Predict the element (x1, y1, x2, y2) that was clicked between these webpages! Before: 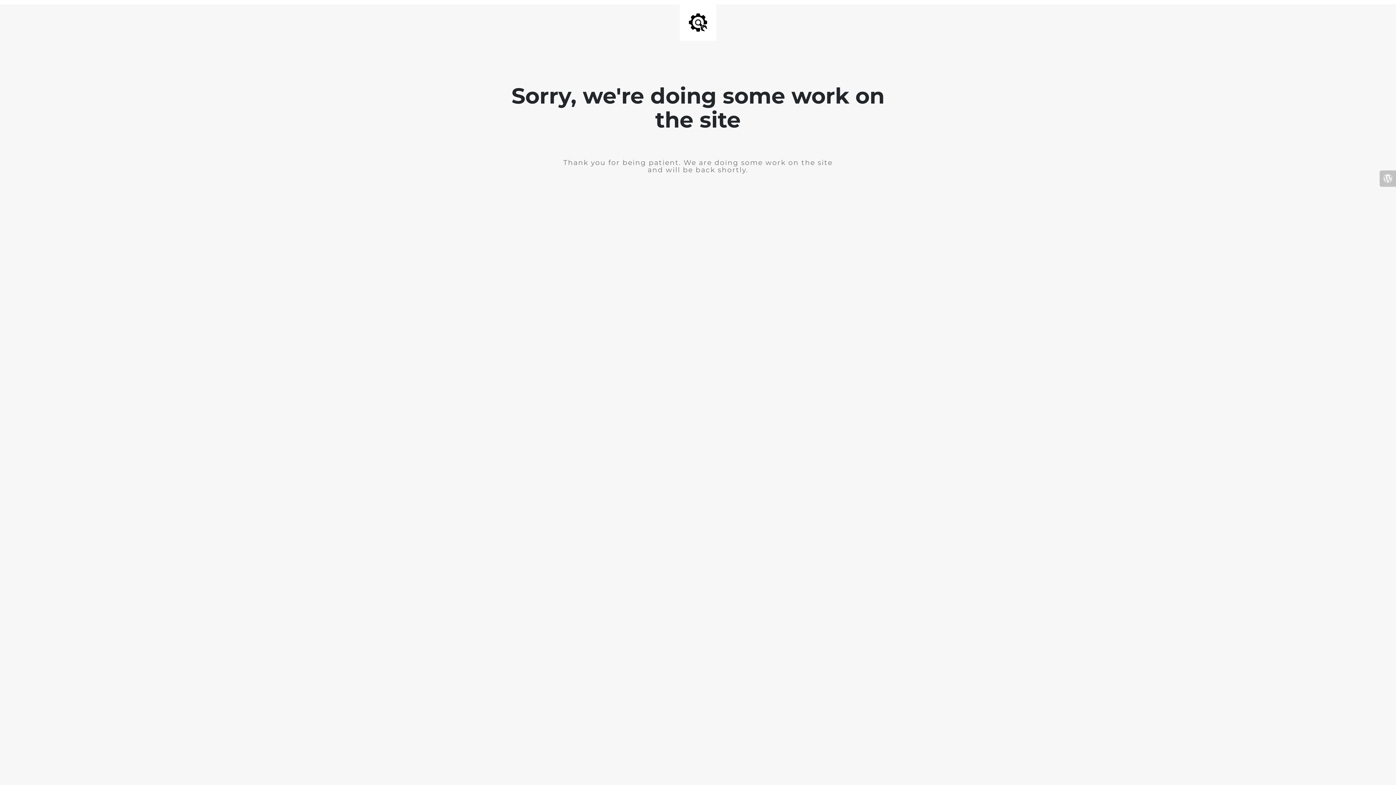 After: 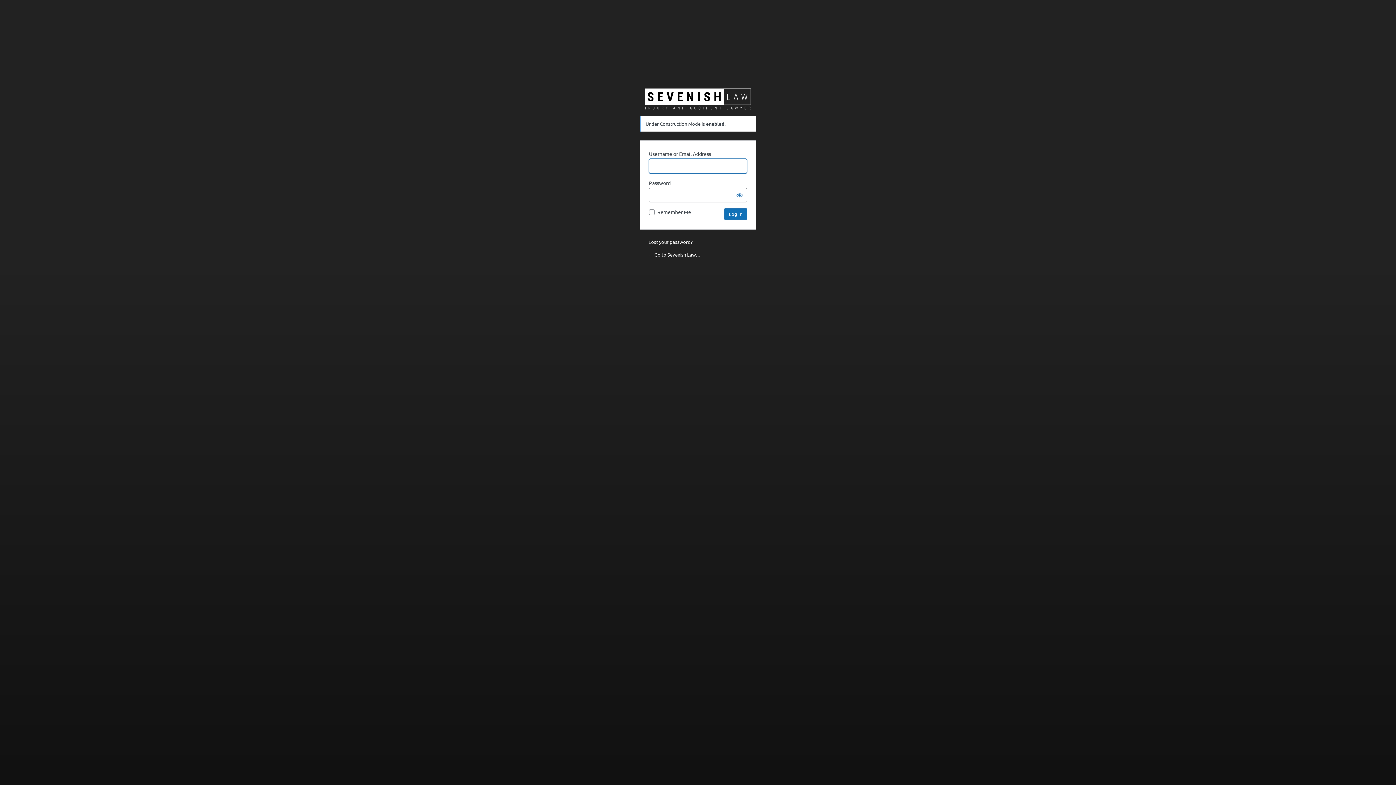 Action: bbox: (1380, 170, 1396, 186)